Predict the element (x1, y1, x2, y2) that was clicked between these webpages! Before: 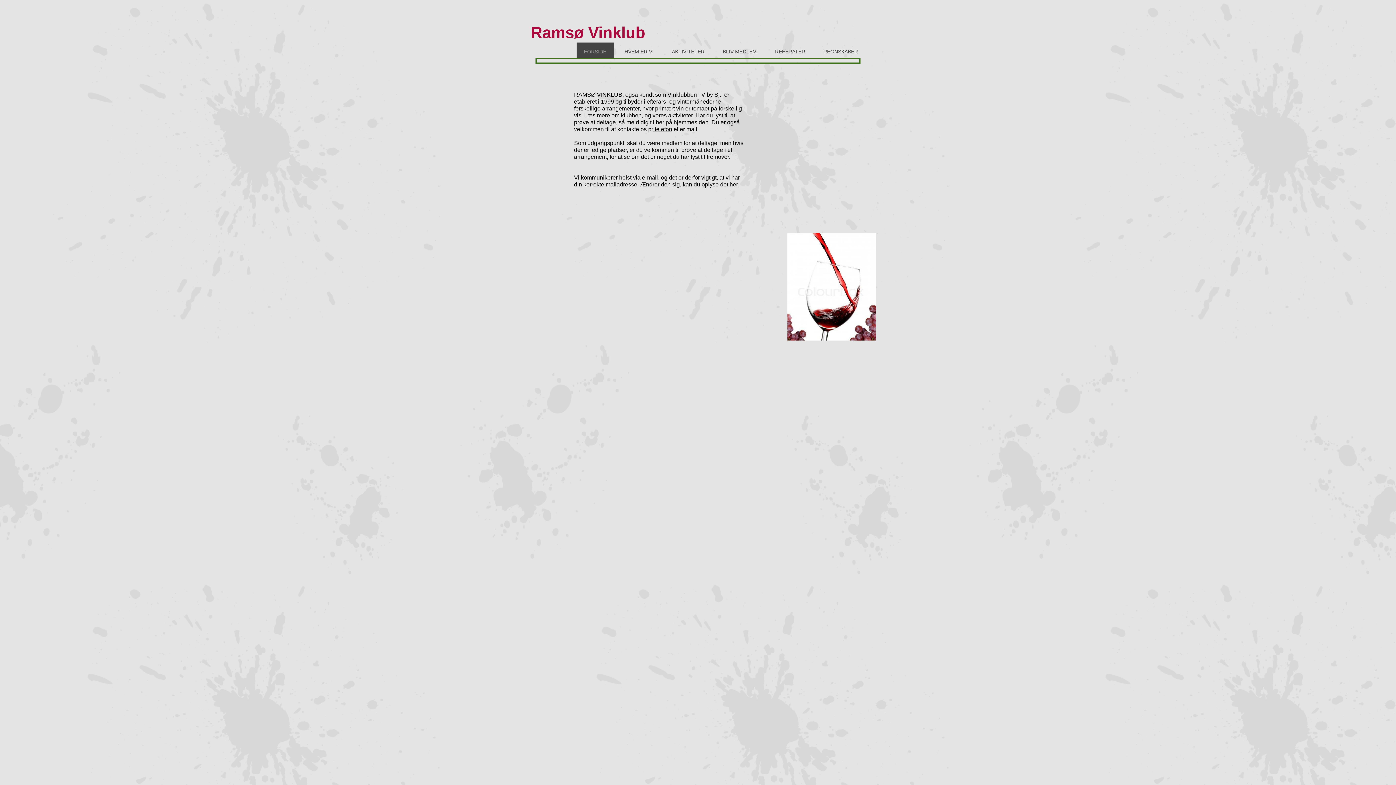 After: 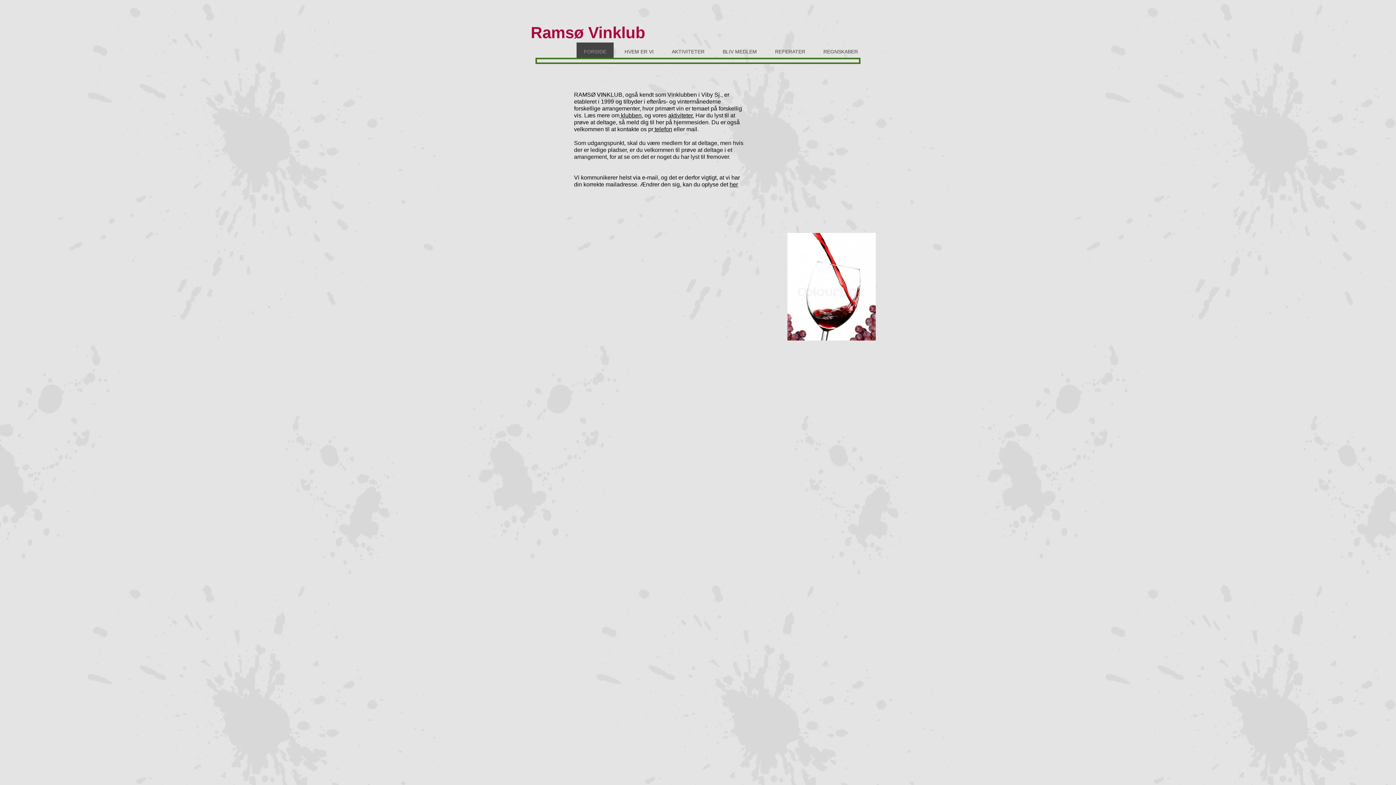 Action: bbox: (576, 42, 613, 57) label: FORSIDE